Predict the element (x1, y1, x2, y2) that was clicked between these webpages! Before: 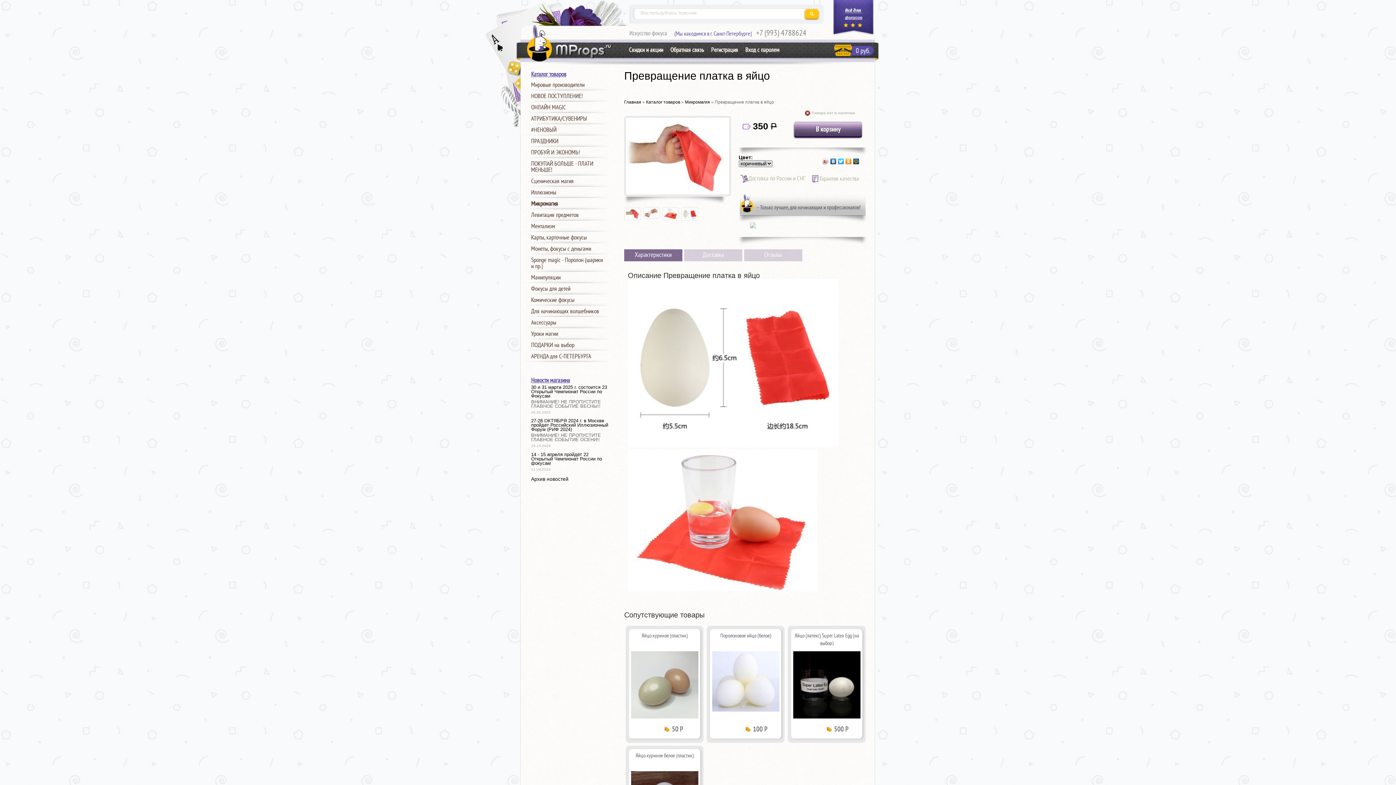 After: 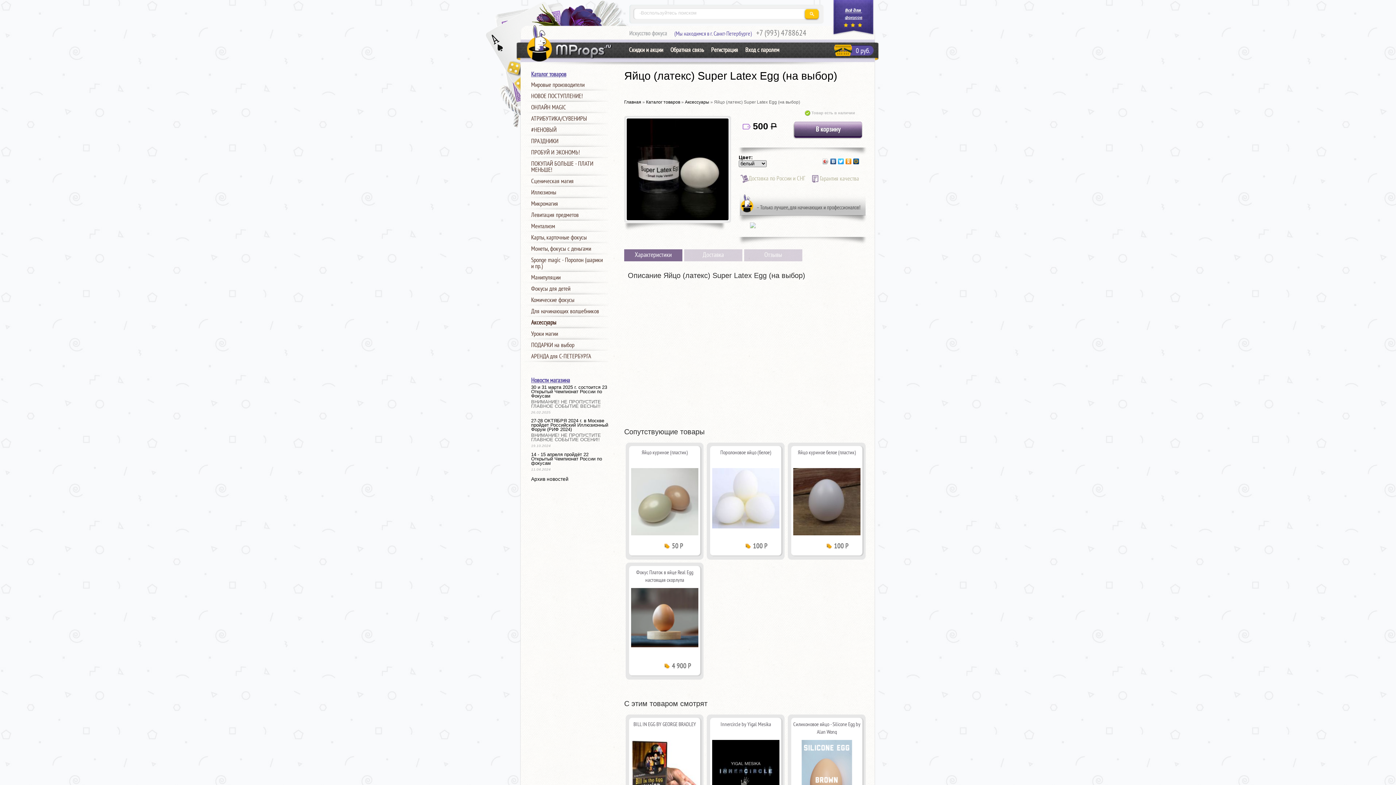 Action: label: Яйцо (латекс) Super Latex Egg (на выбор) bbox: (794, 632, 859, 647)